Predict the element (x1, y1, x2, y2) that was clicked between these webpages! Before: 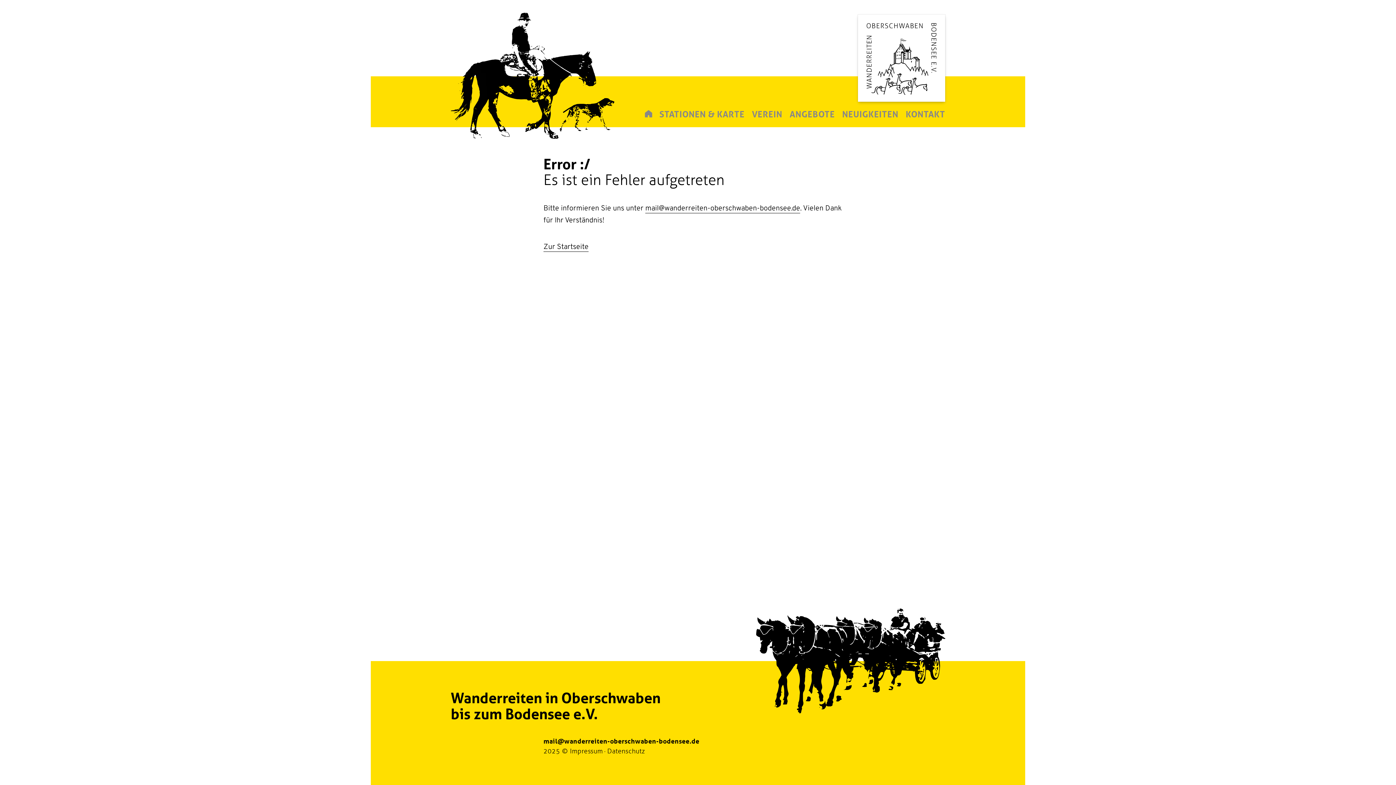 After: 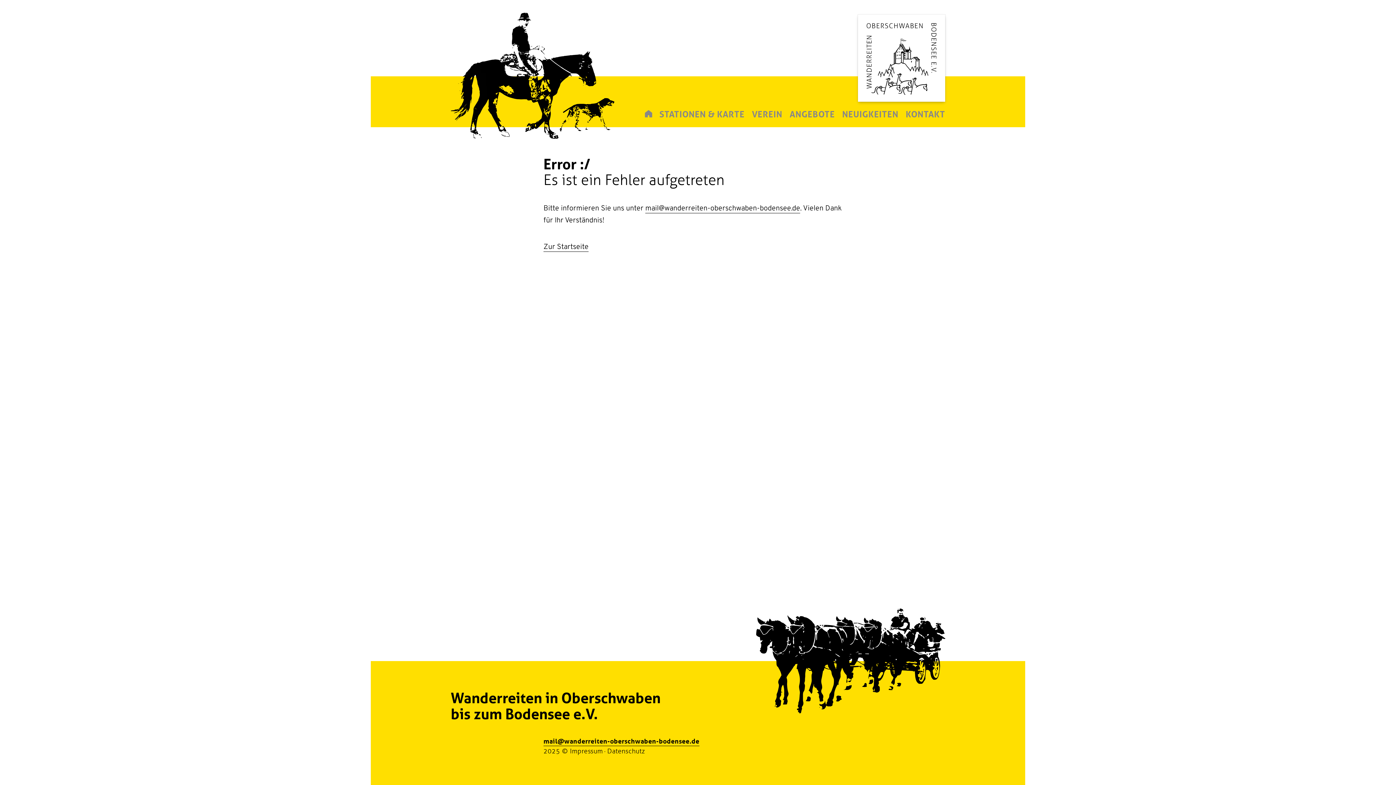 Action: label: mail@wanderreiten-oberschwaben-bodensee.de bbox: (543, 737, 699, 745)